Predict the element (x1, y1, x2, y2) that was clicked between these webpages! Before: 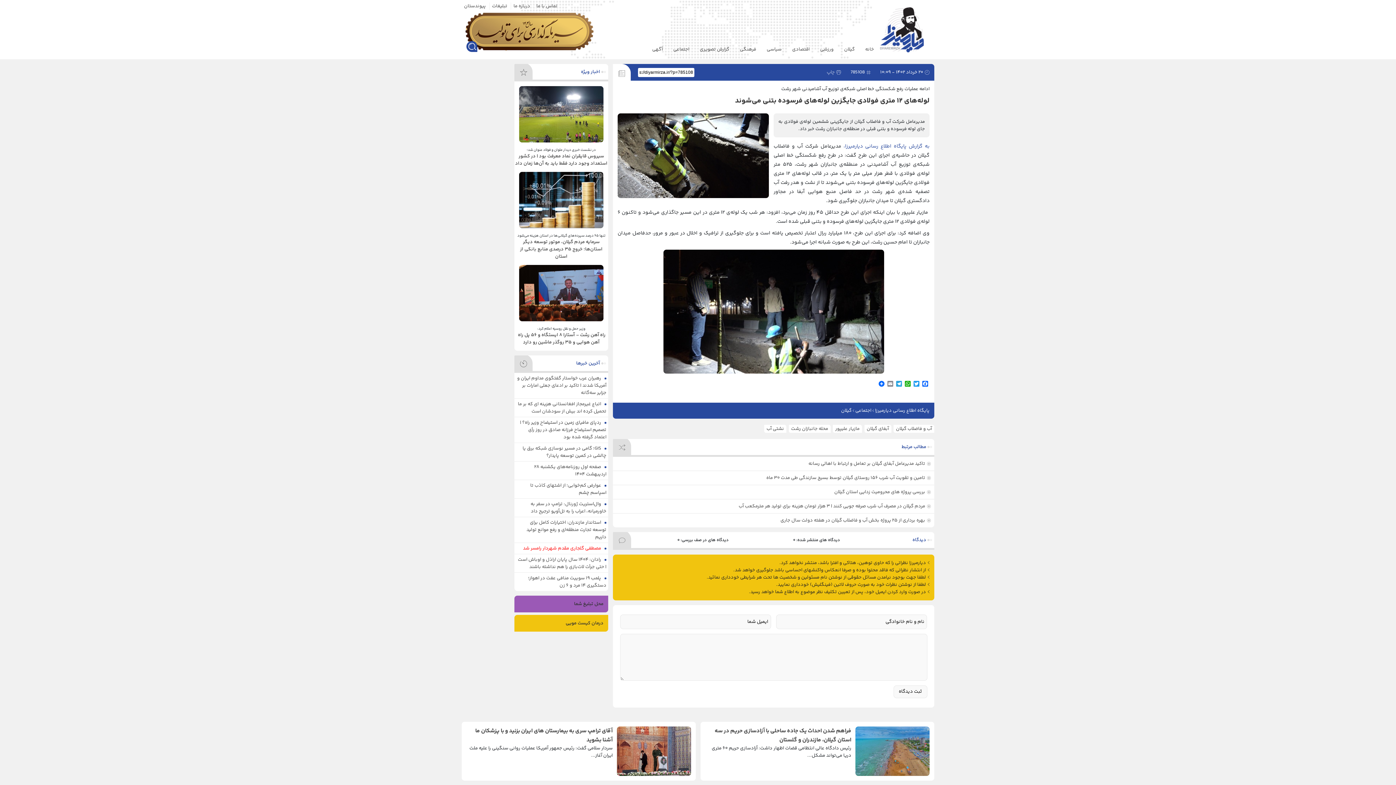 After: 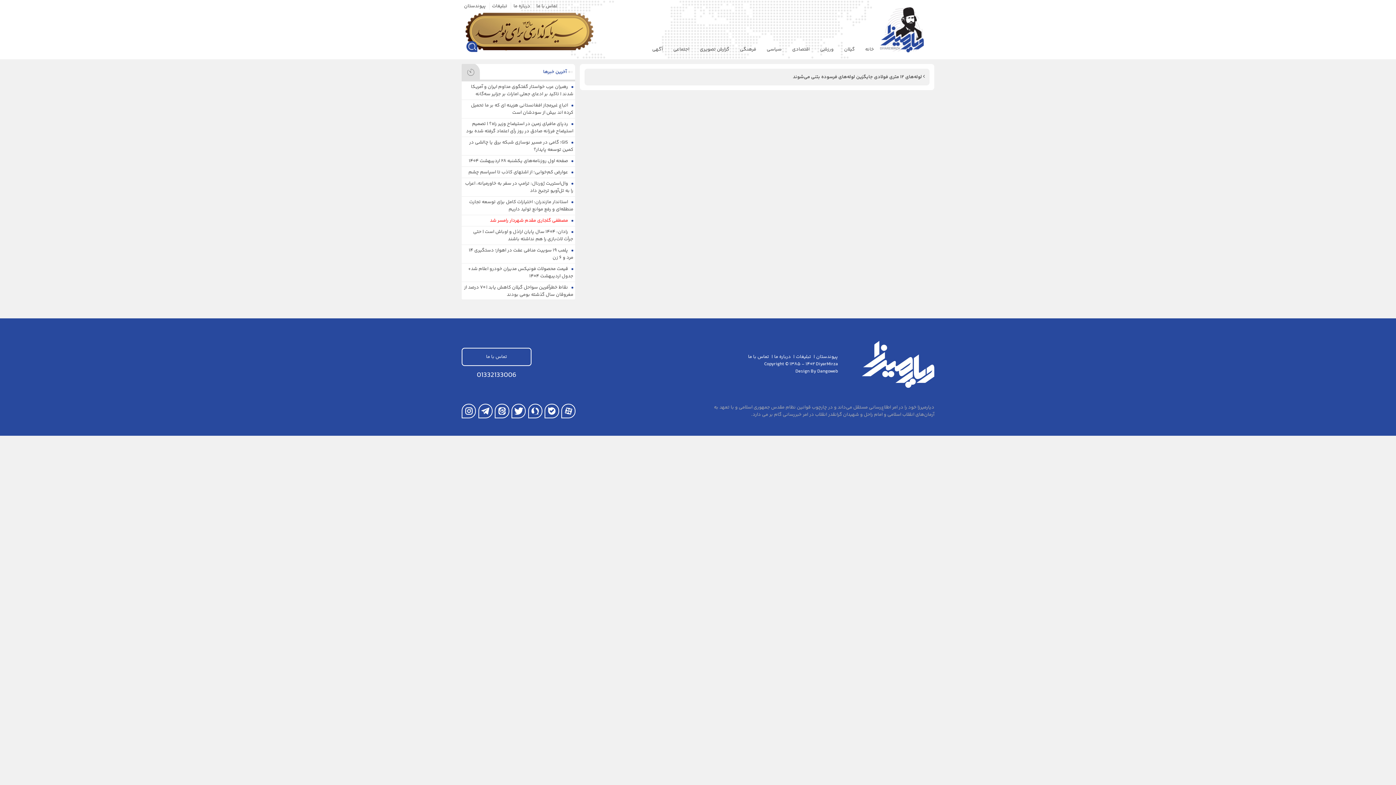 Action: bbox: (764, 424, 786, 433) label: نشتی آب